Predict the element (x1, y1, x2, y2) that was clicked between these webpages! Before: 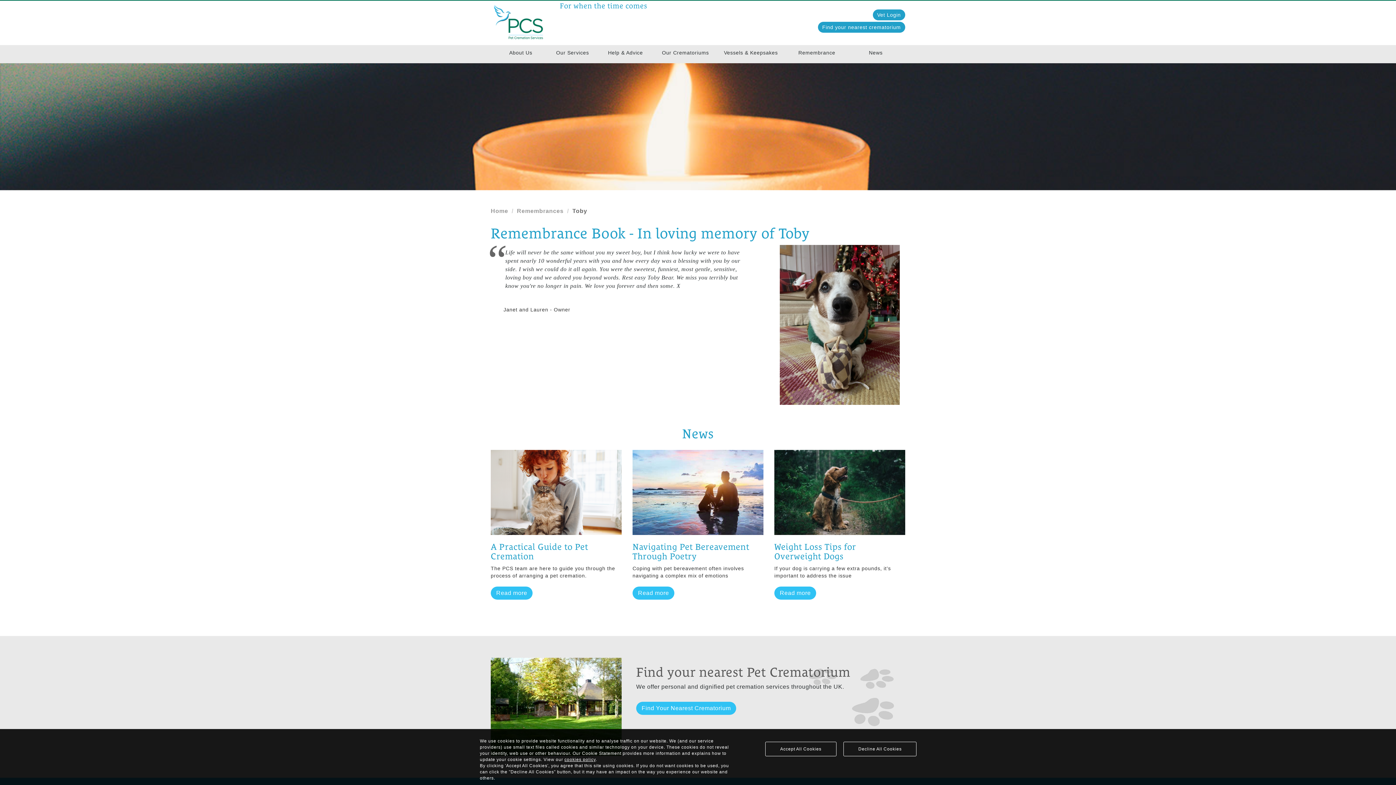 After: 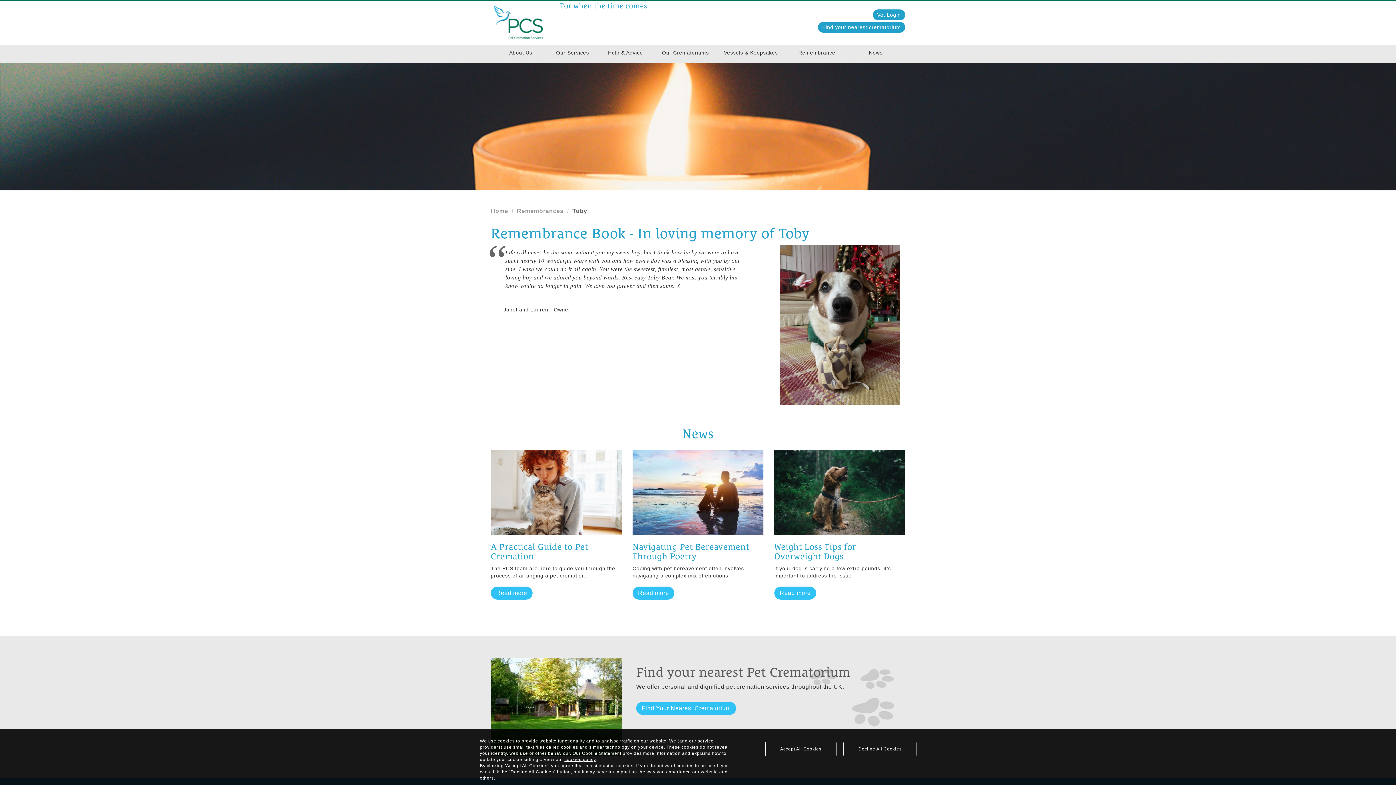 Action: label: Toby bbox: (572, 208, 587, 214)